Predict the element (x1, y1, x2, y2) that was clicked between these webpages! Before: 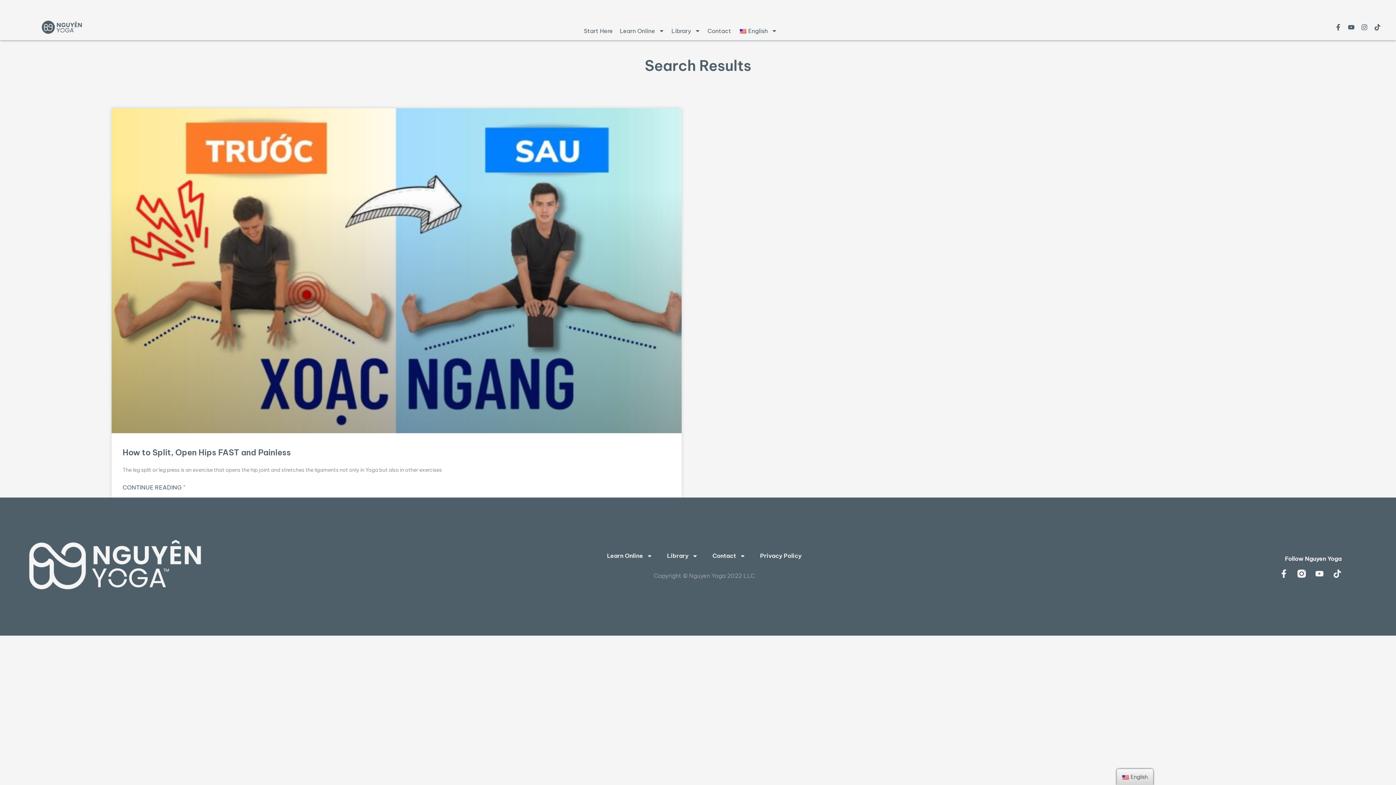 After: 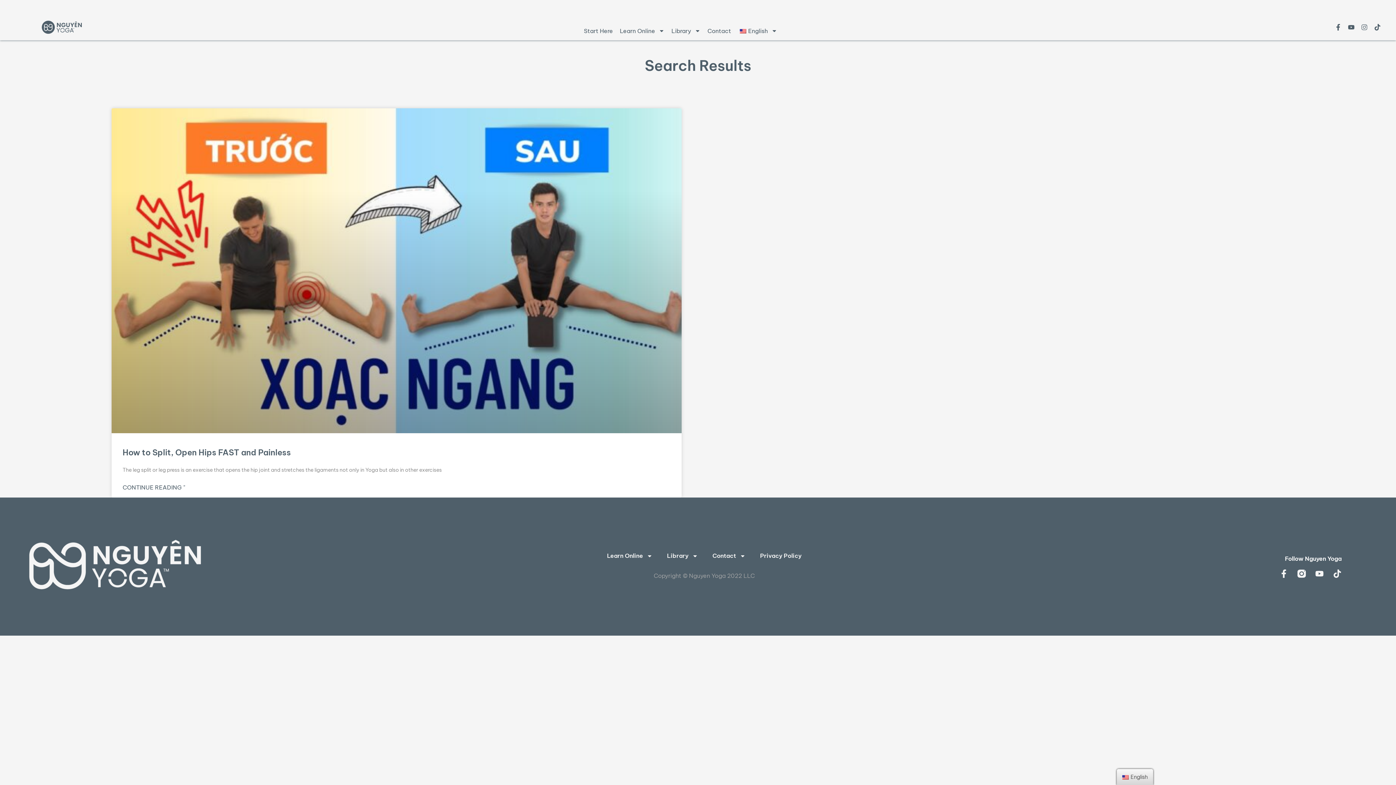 Action: label: Instagram bbox: (1358, 20, 1371, 33)